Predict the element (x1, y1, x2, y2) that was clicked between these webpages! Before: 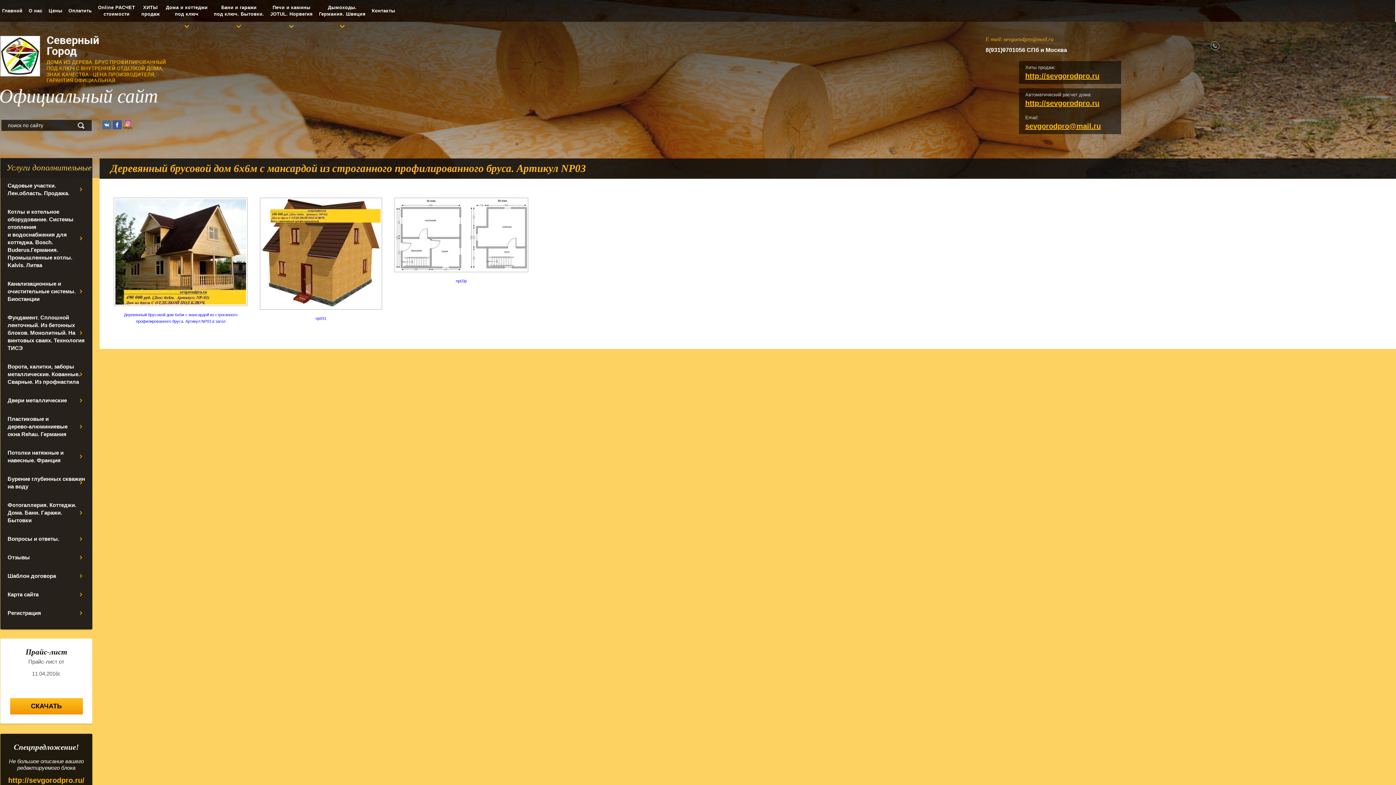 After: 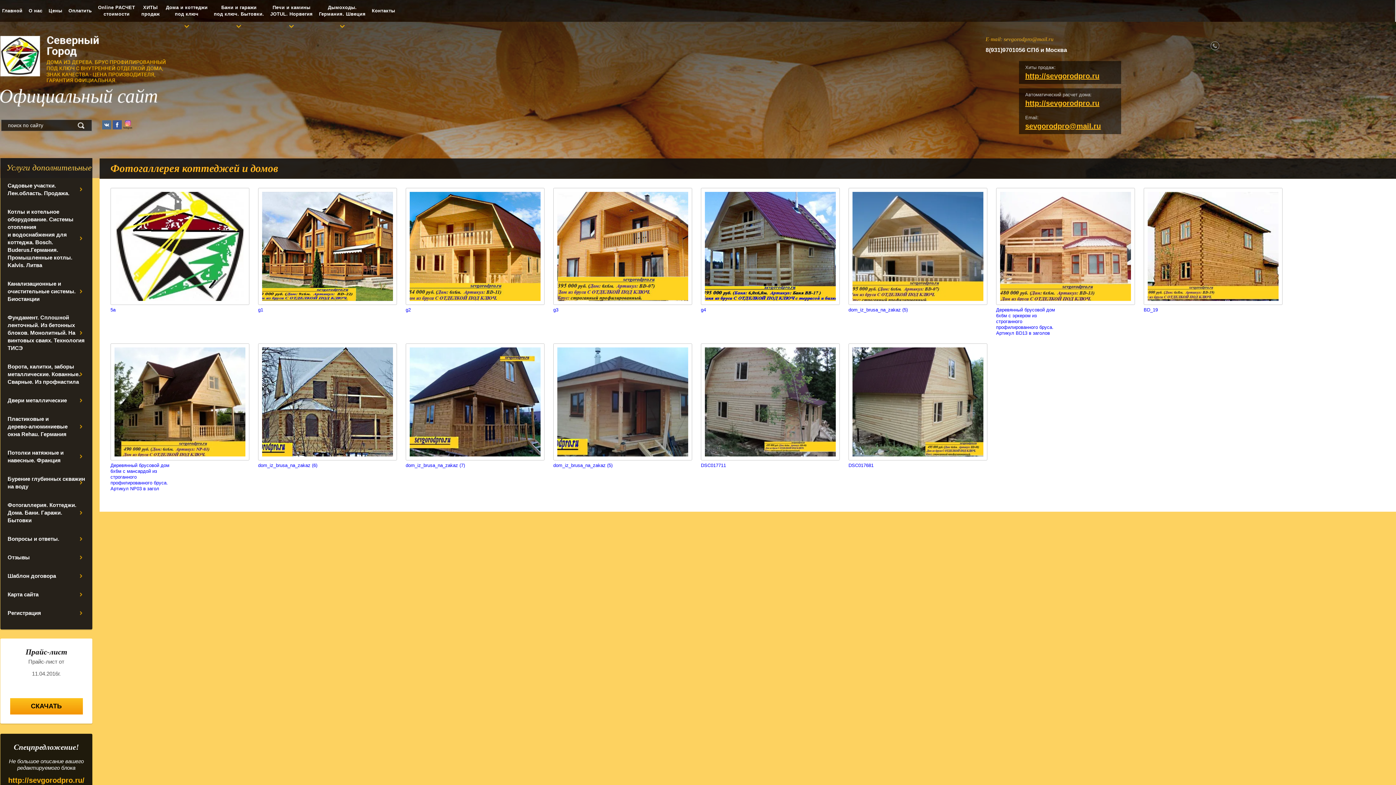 Action: label: Фотогаллерия. Коттеджи. Дома. Бани. Гаражи. Бытовки bbox: (0, 496, 92, 529)